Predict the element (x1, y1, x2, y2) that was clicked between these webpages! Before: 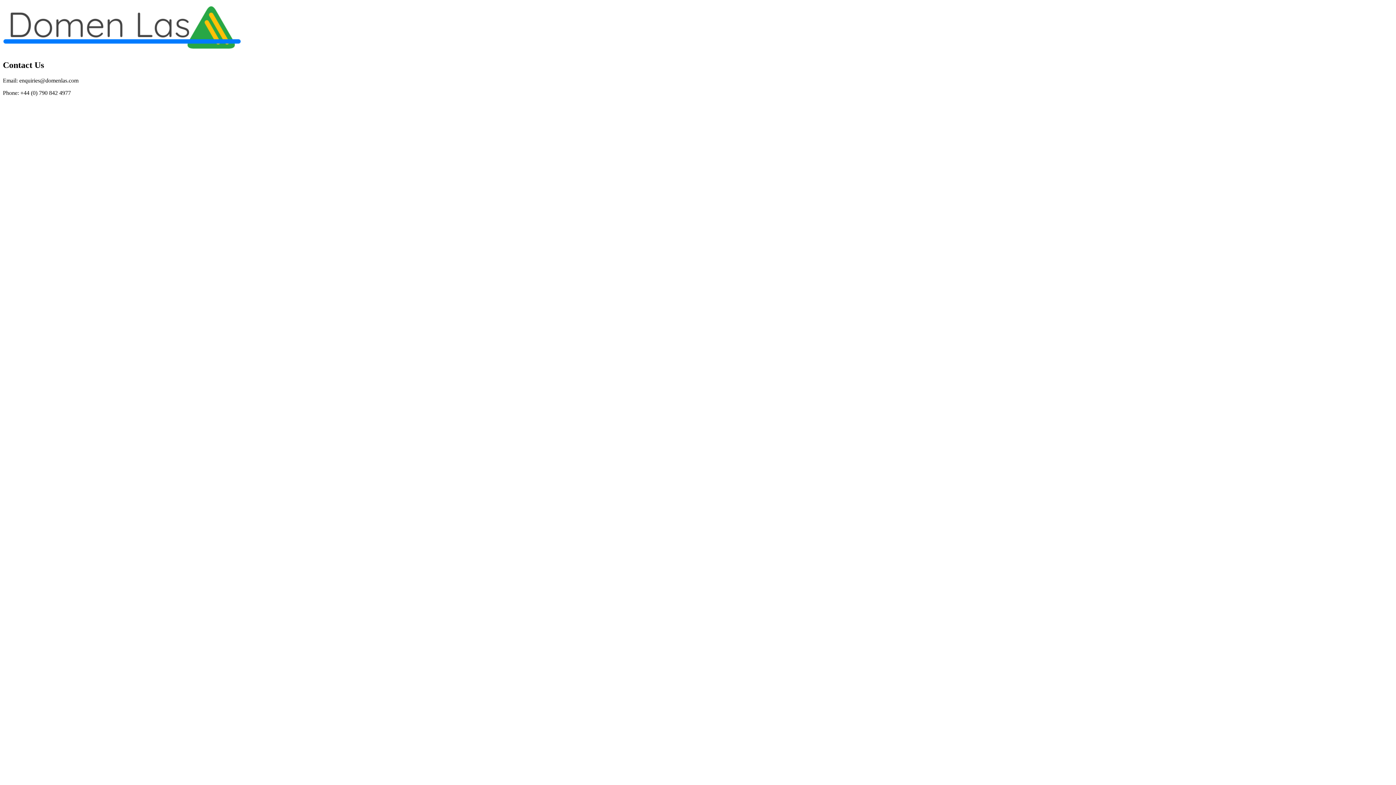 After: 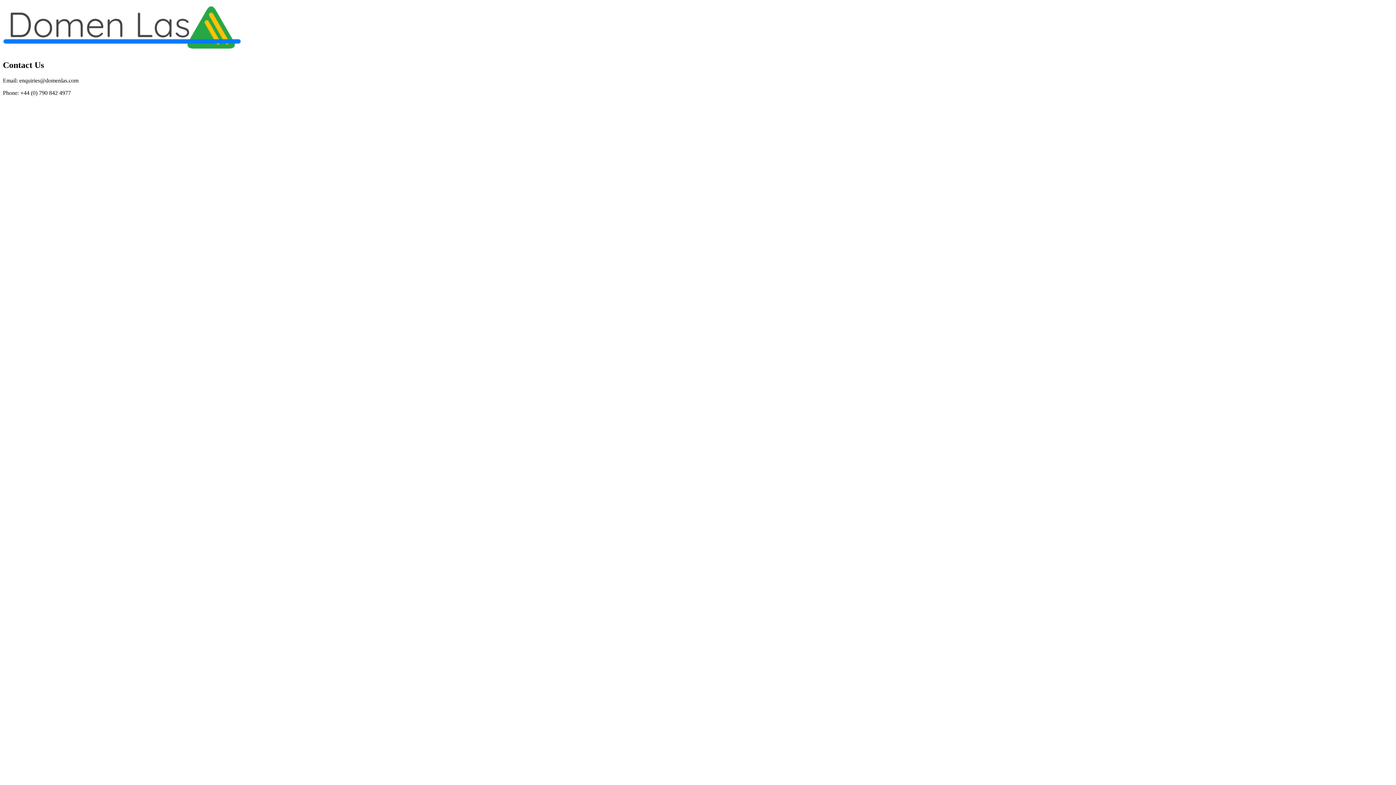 Action: bbox: (19, 77, 78, 83) label: enquiries@domenlas.com